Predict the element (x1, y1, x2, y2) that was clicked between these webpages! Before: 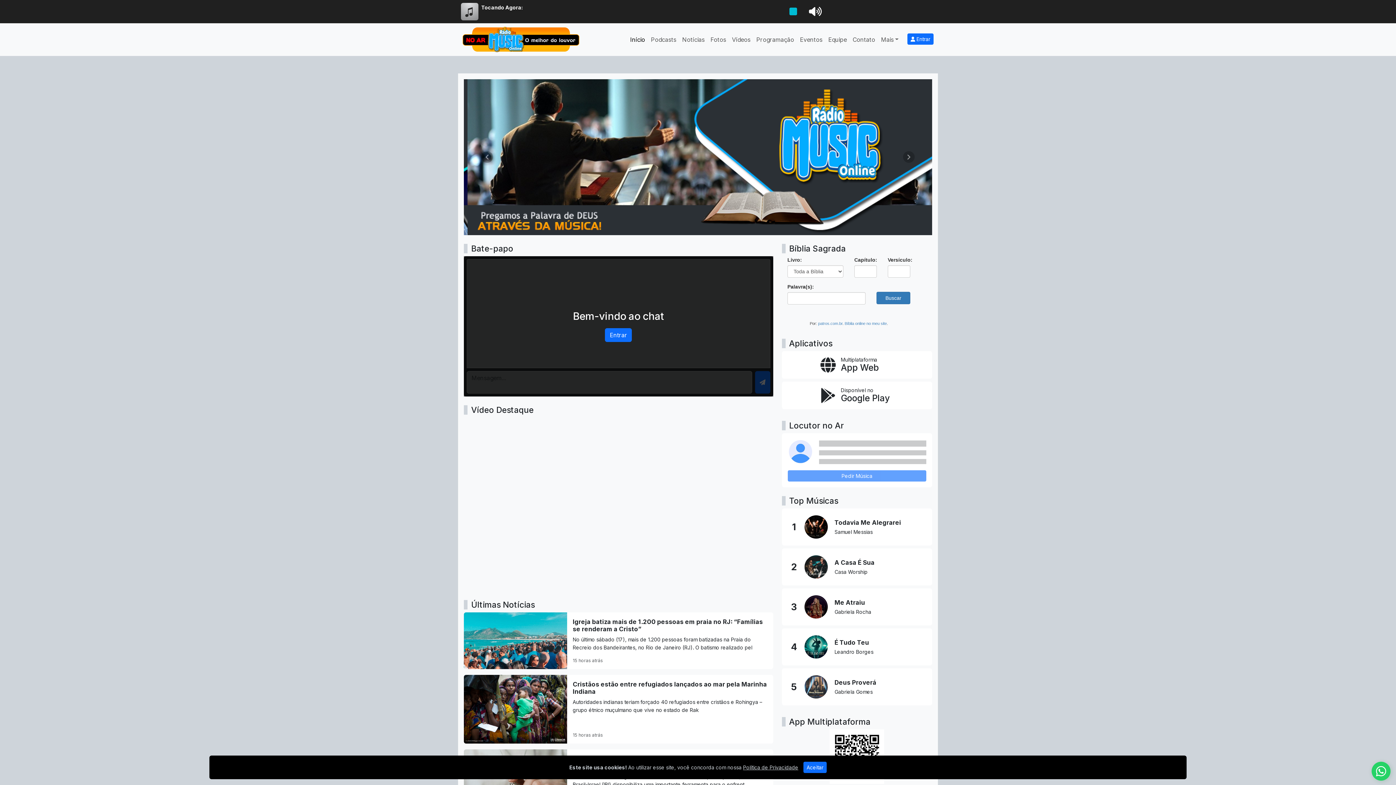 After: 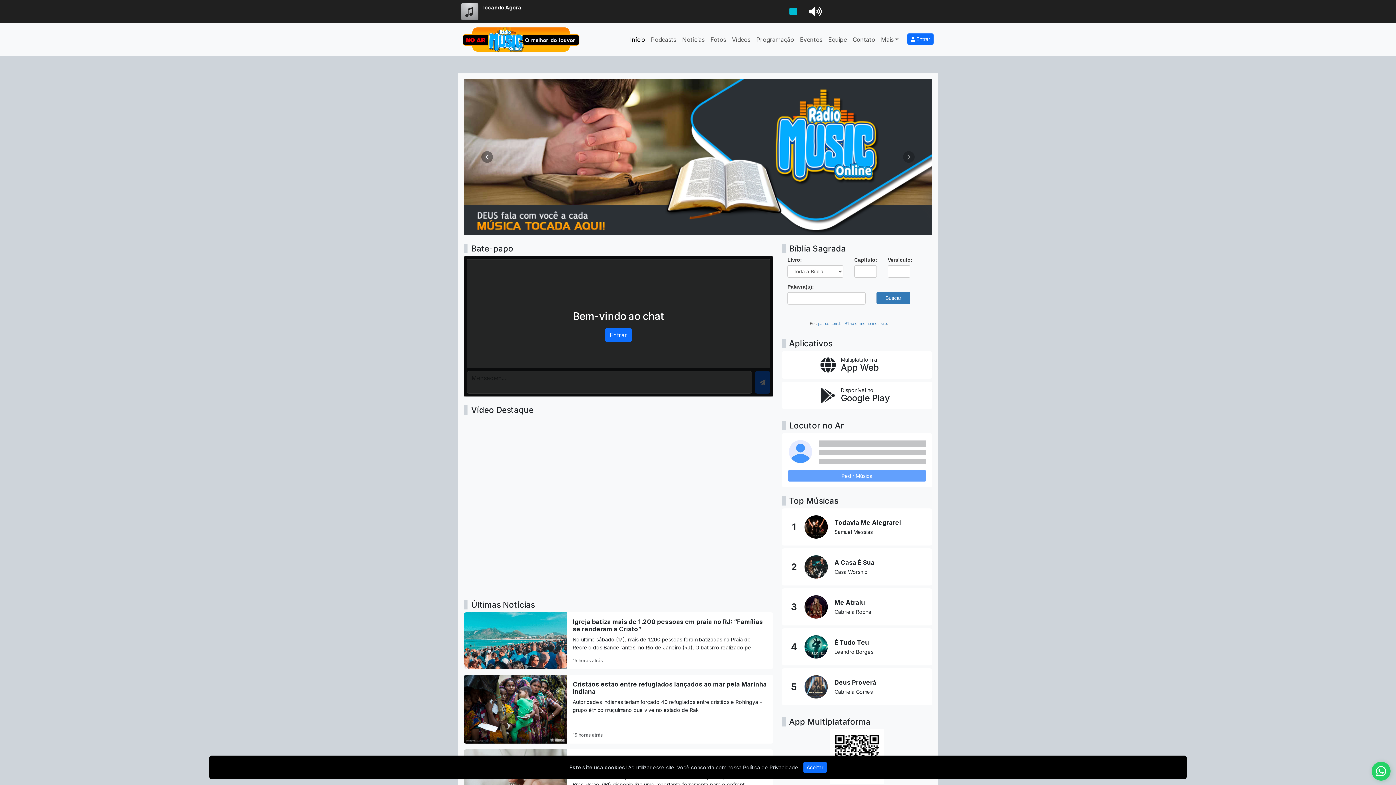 Action: label: Anterior bbox: (464, 79, 510, 235)